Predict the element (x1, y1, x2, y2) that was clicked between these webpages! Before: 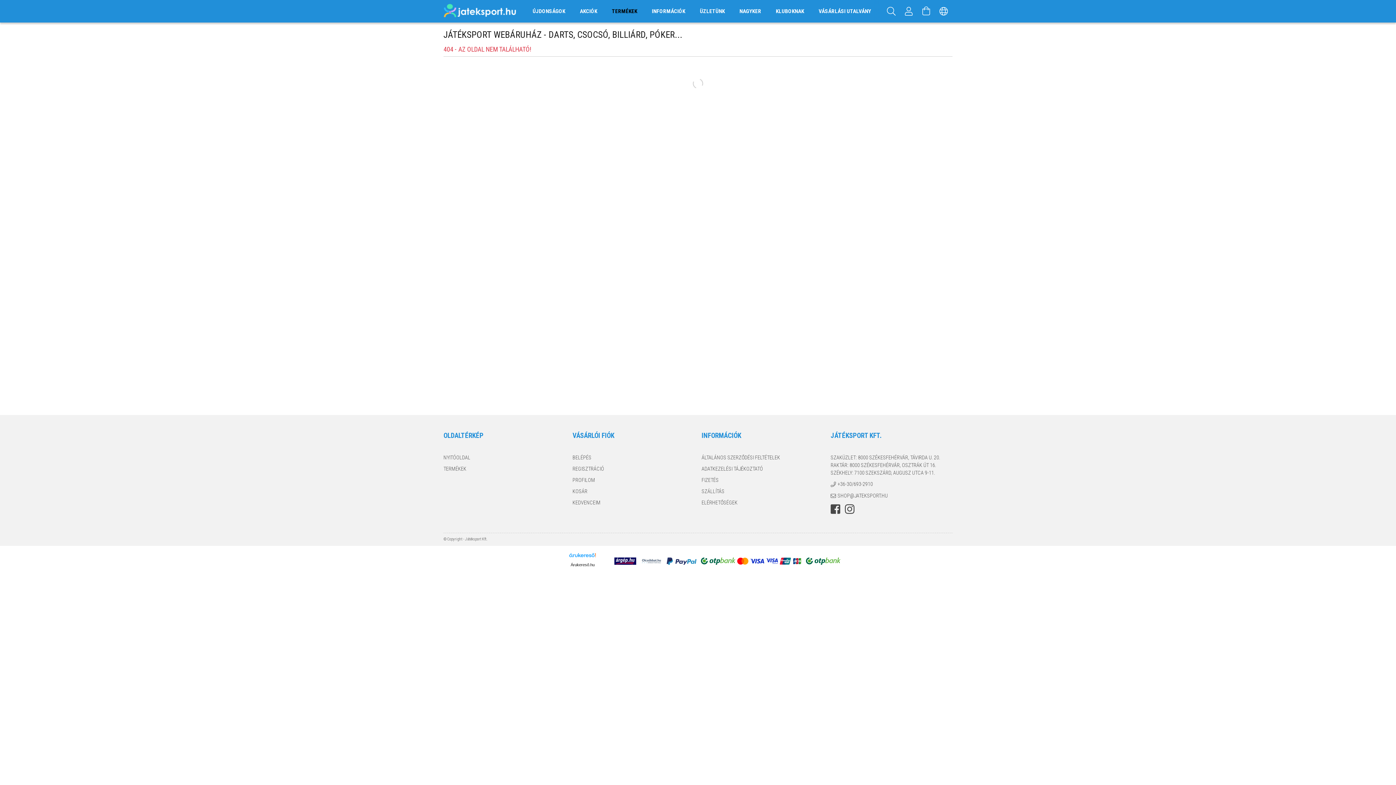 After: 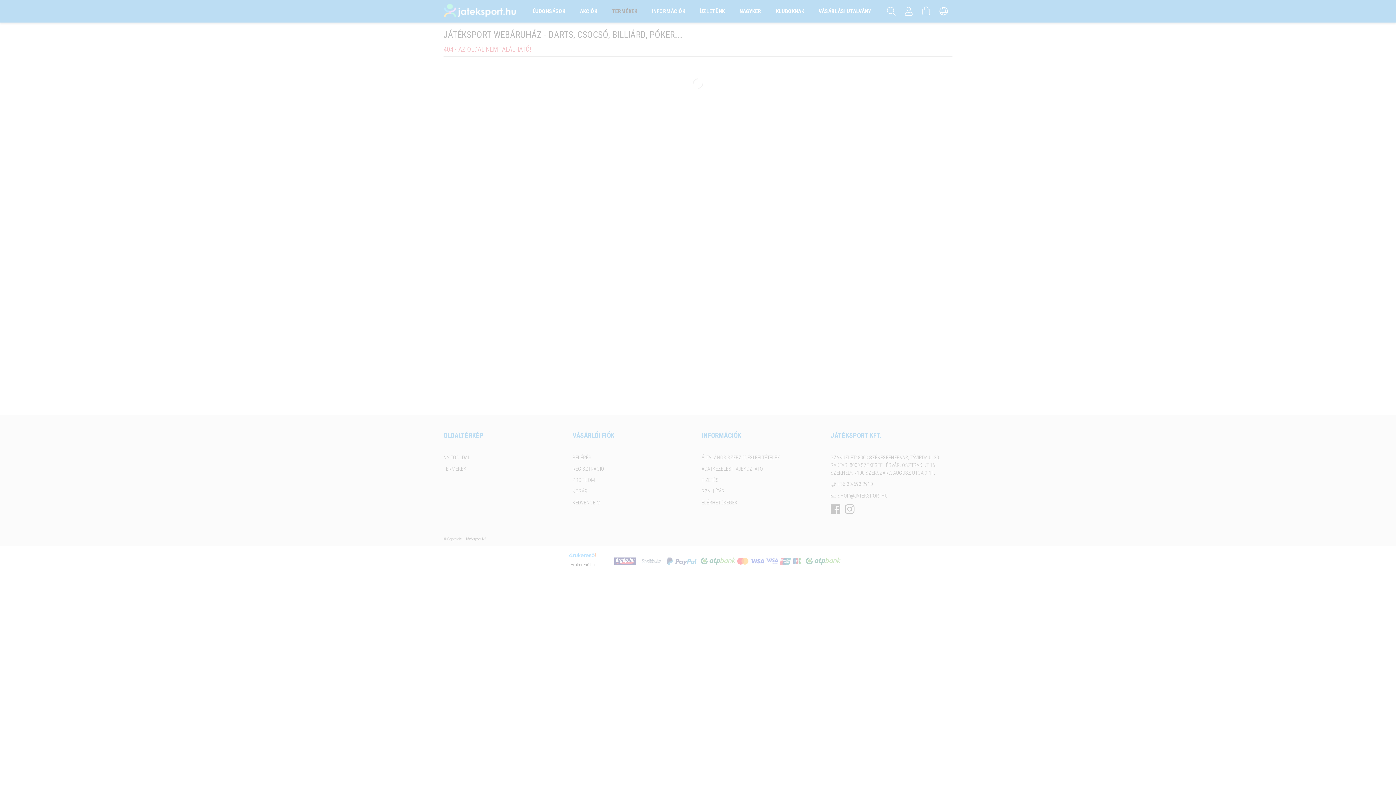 Action: label: PROFILOM bbox: (572, 476, 595, 484)